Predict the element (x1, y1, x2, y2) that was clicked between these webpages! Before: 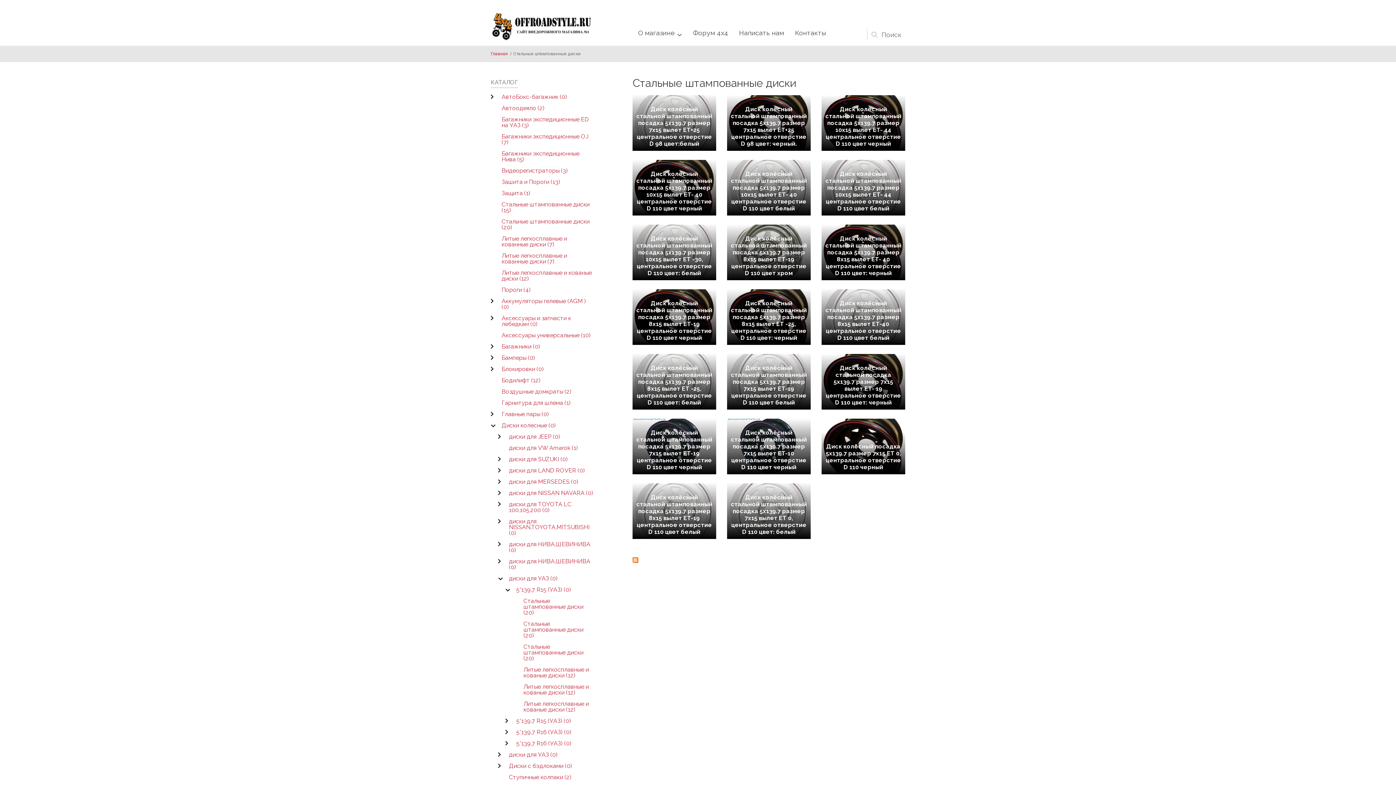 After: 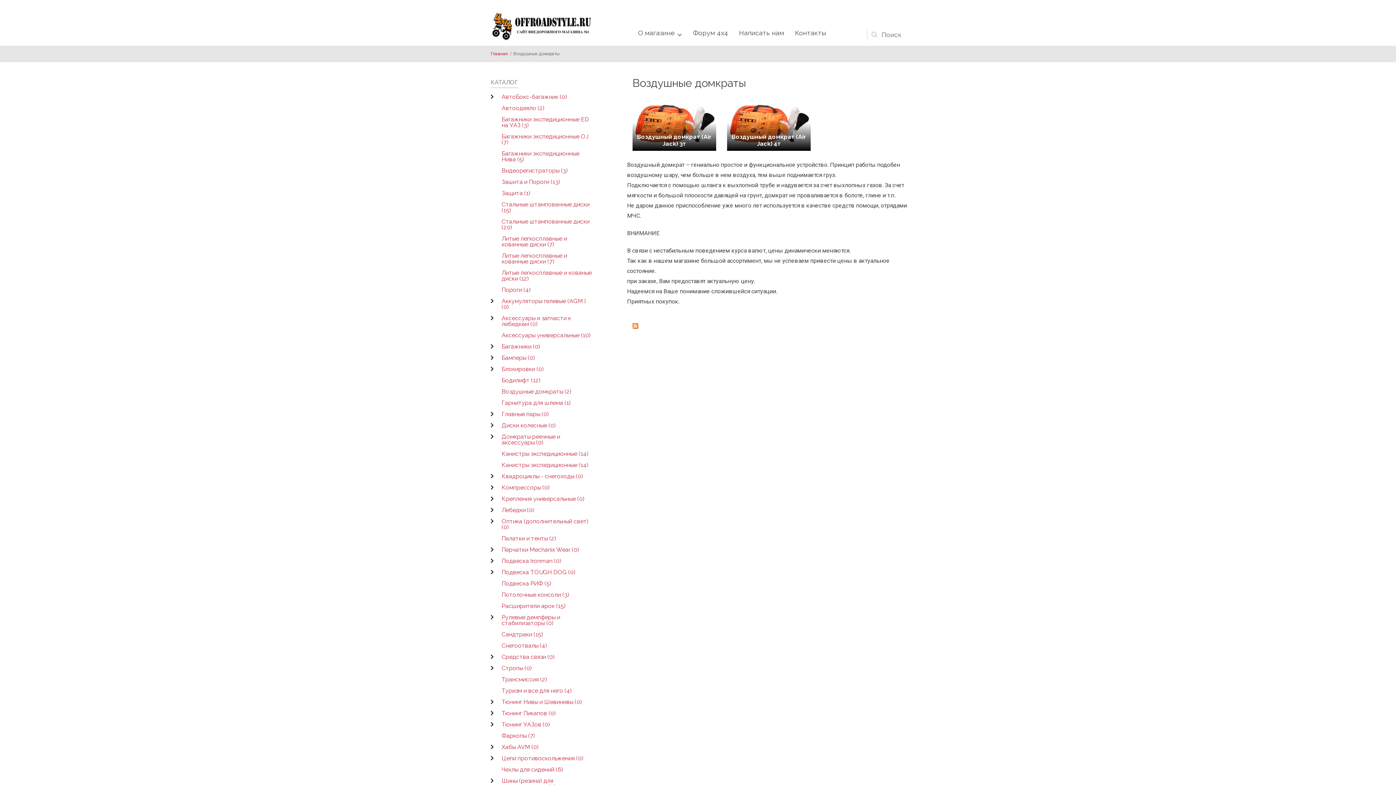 Action: bbox: (490, 386, 597, 397) label: Воздушные домкраты (2)